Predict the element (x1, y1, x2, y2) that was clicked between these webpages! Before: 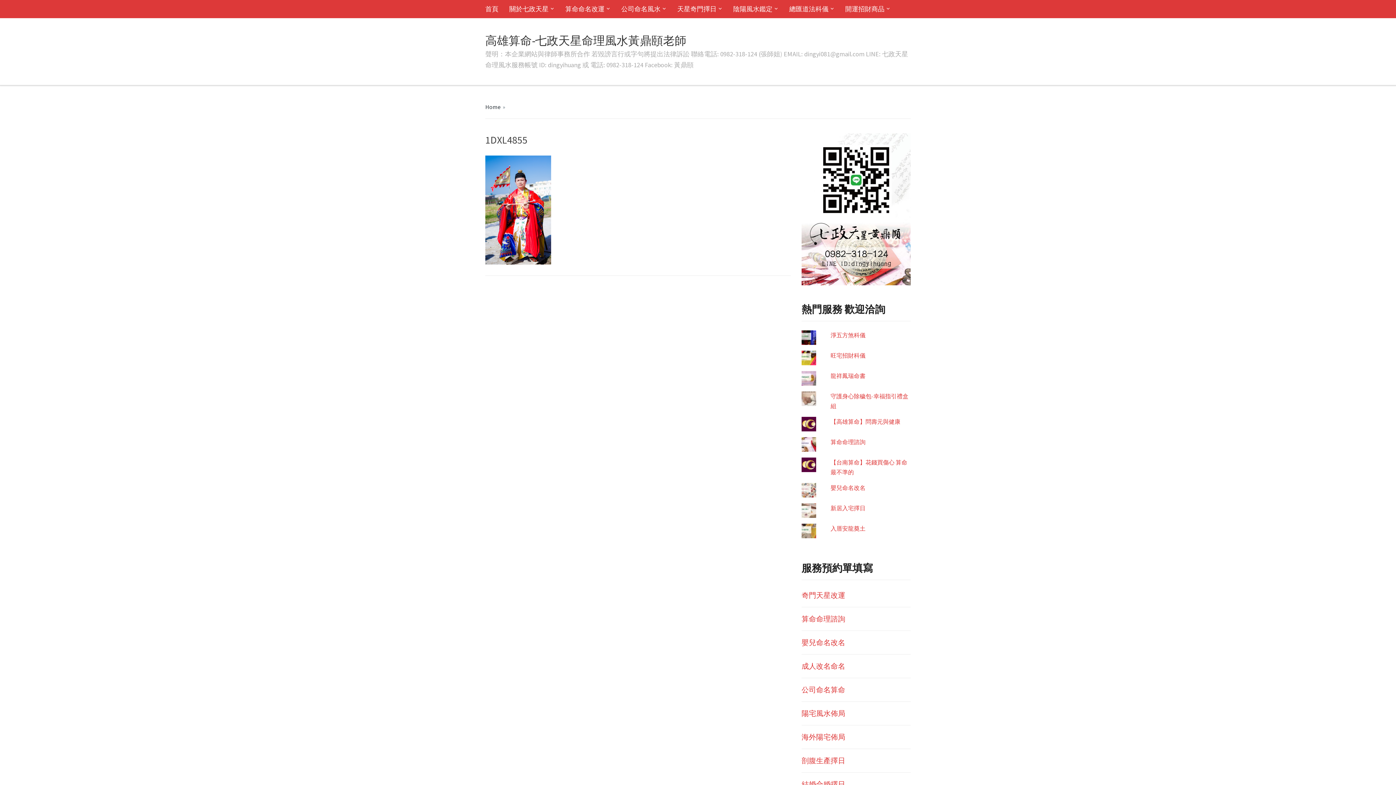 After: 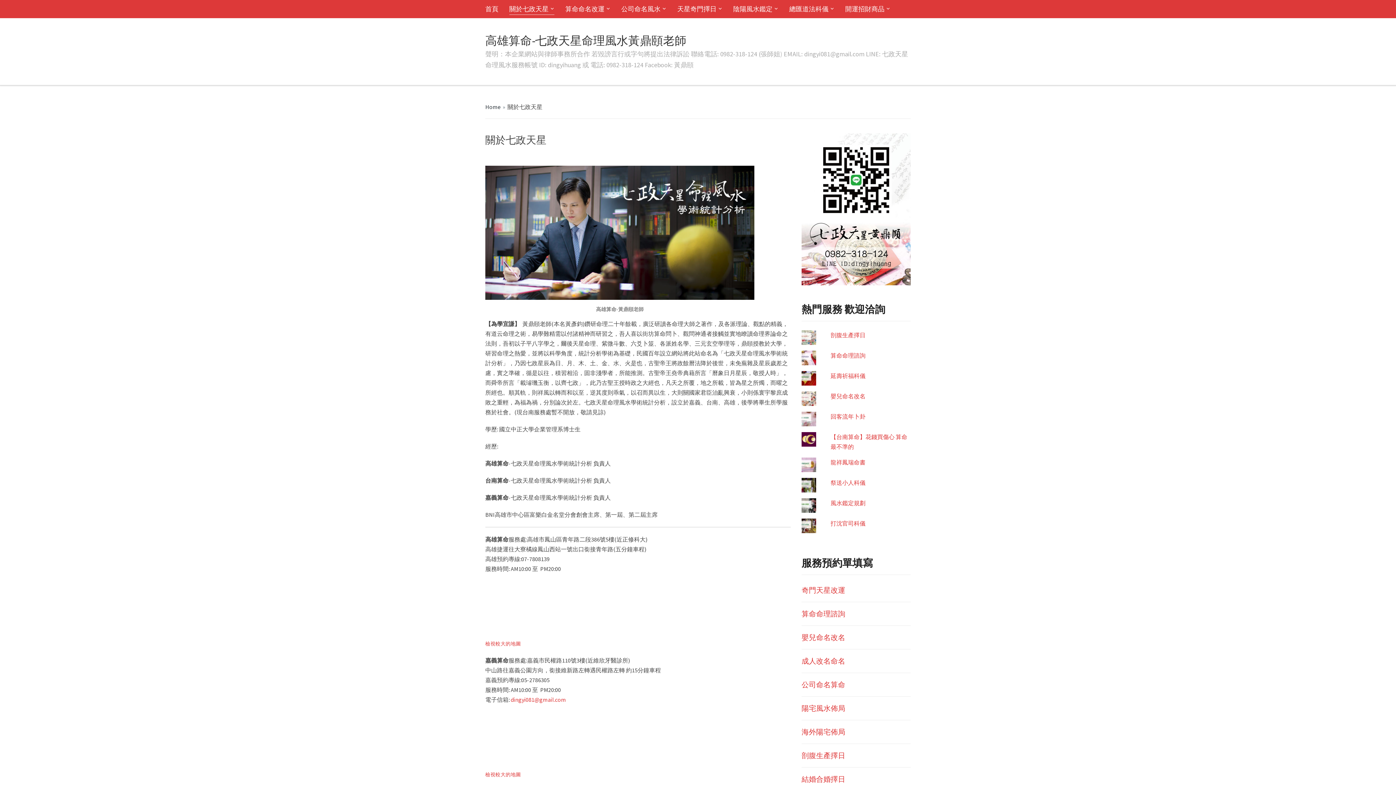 Action: label: 關於七政天星 bbox: (509, 3, 554, 14)